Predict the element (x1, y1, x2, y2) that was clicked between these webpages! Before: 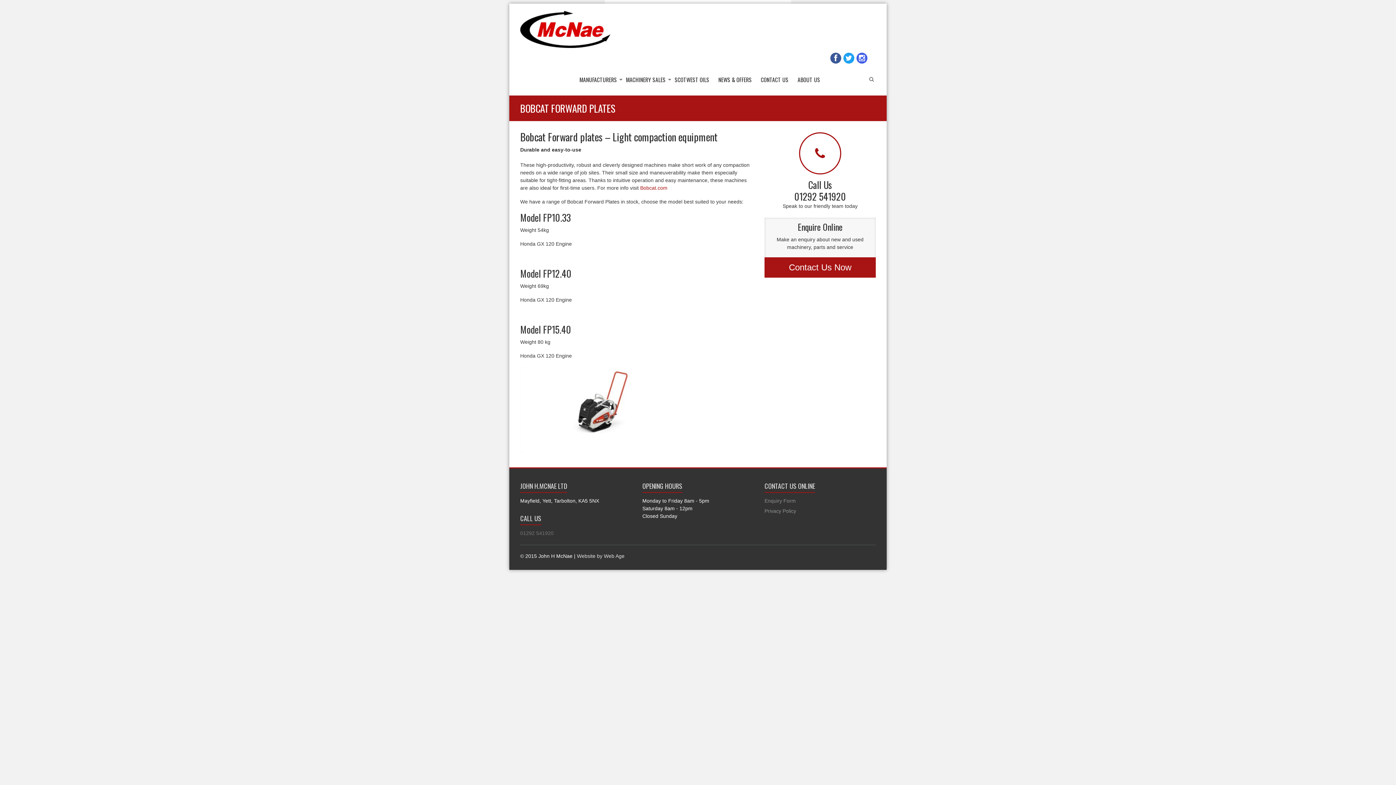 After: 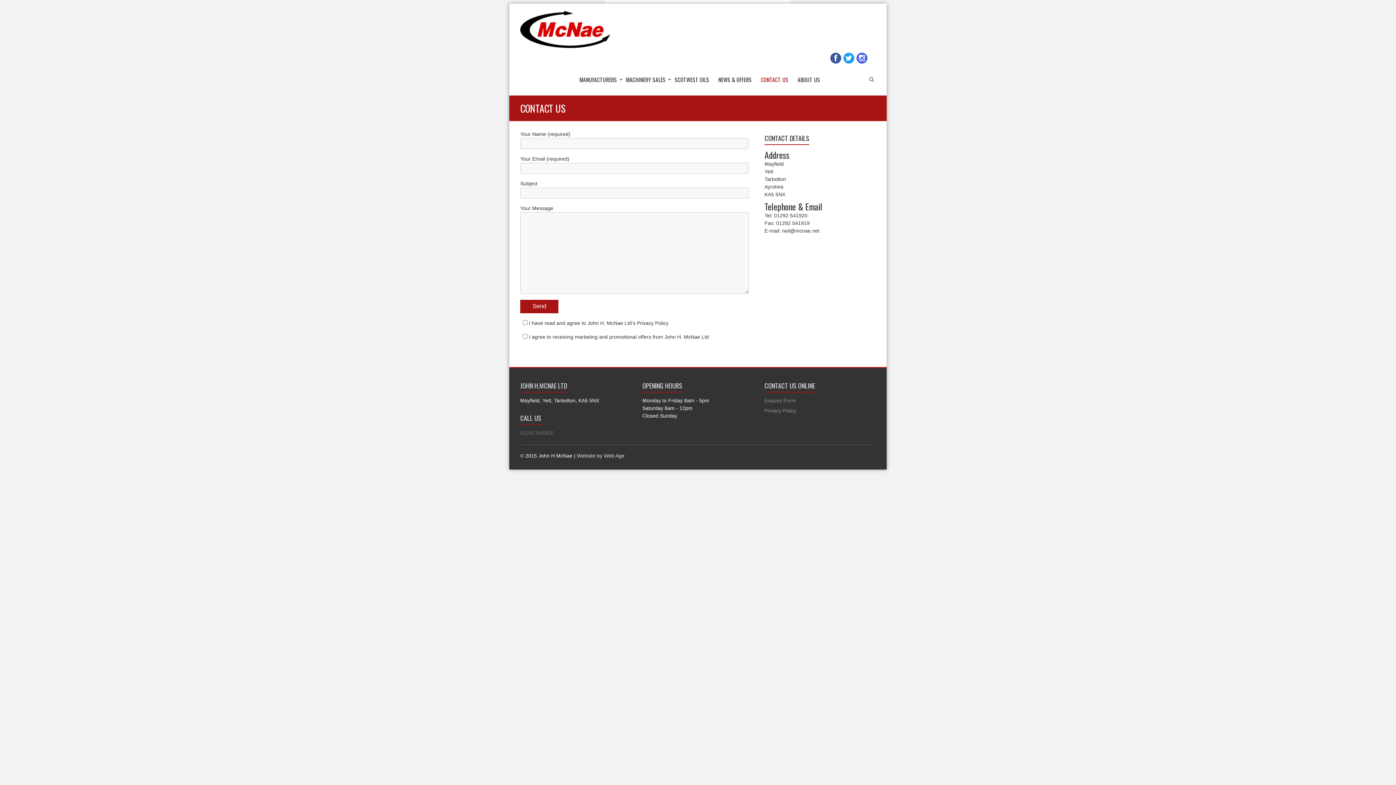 Action: label: Enquiry Form bbox: (764, 498, 796, 503)